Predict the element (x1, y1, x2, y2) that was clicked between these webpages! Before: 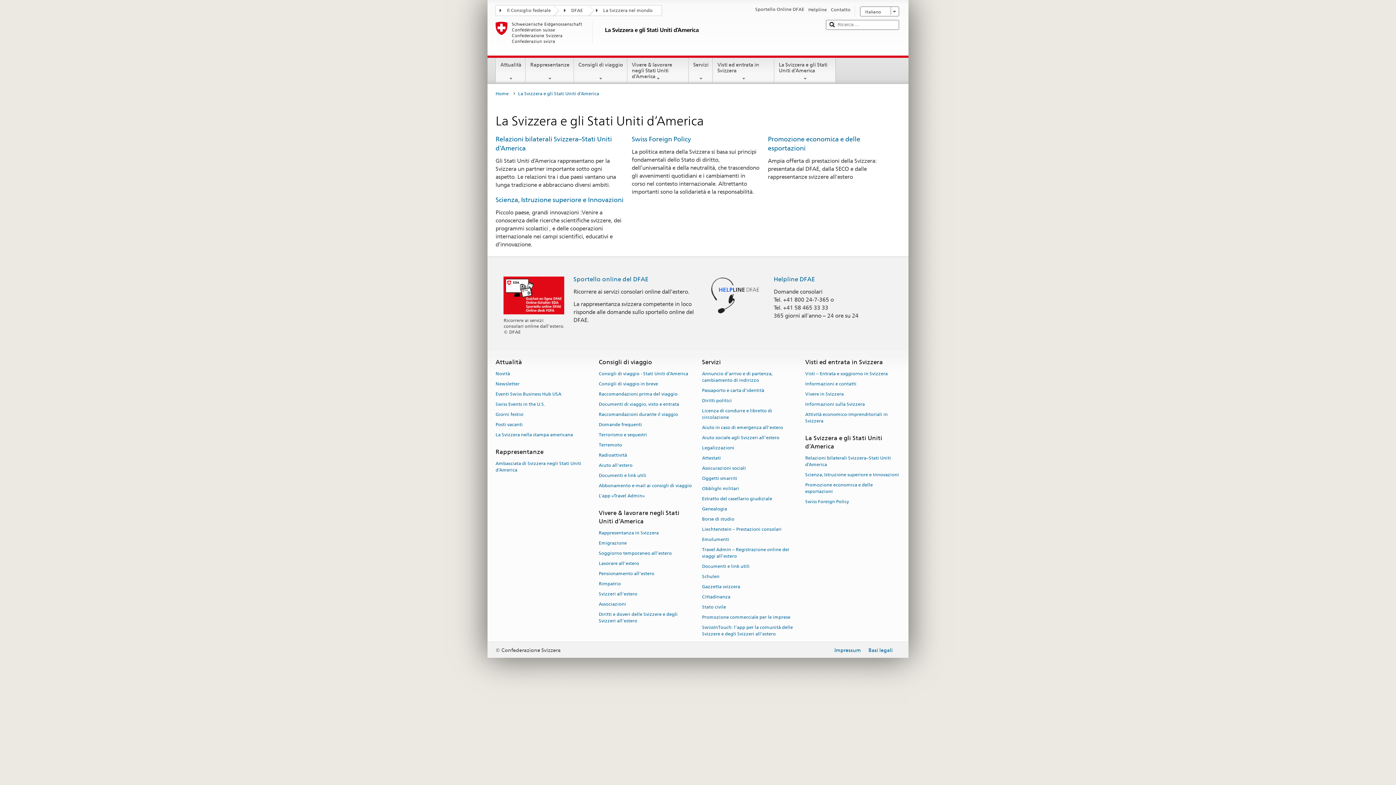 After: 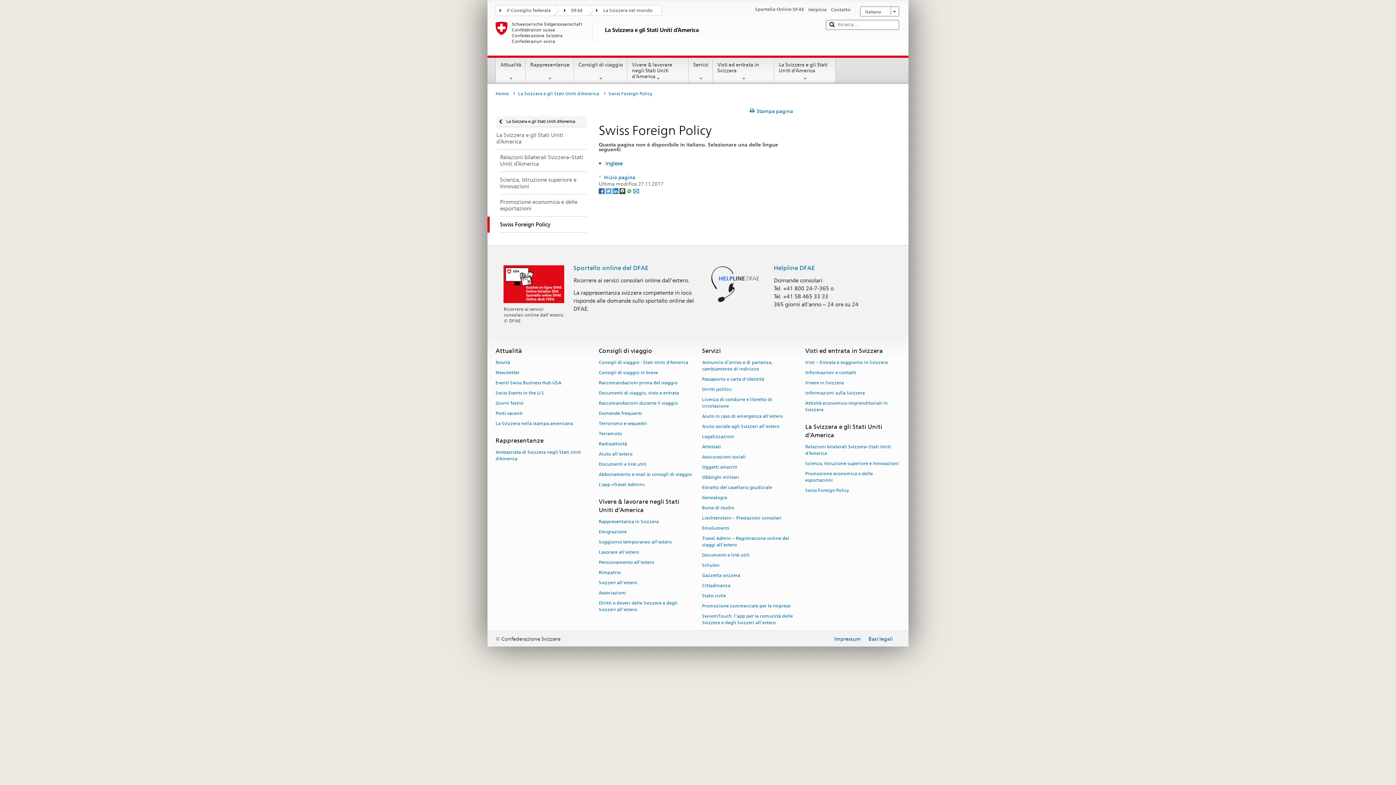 Action: bbox: (805, 496, 849, 506) label: Swiss Foreign Policy